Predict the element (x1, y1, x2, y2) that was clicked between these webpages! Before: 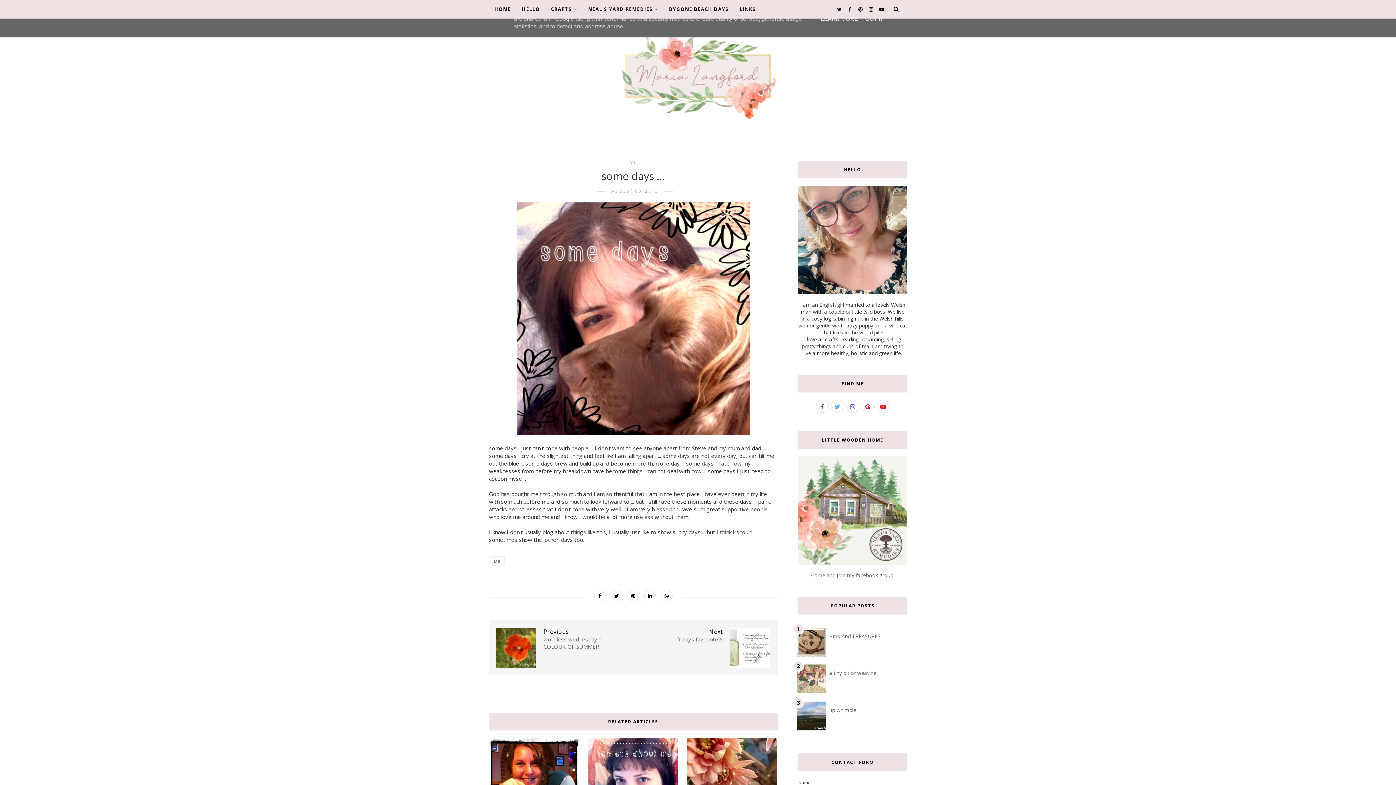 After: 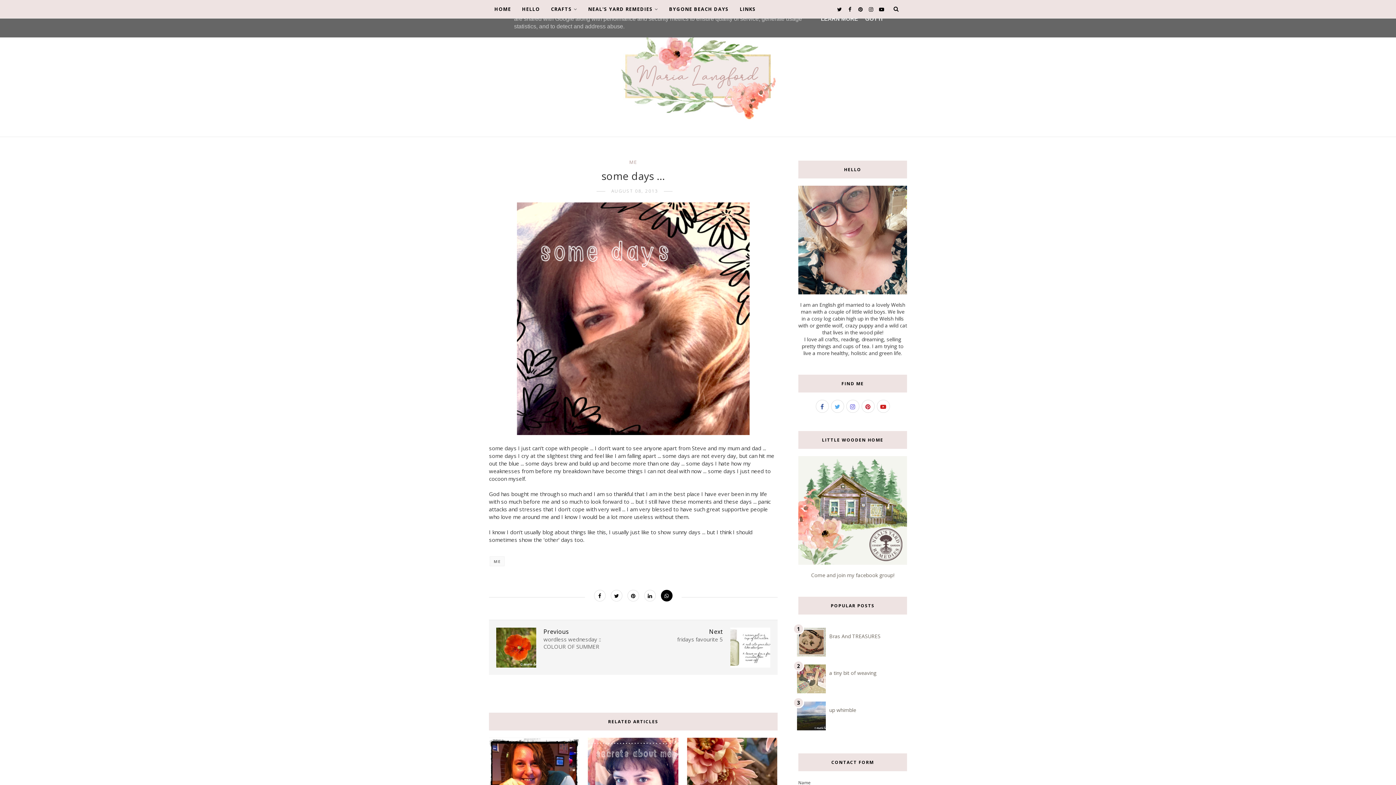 Action: bbox: (661, 590, 672, 601)